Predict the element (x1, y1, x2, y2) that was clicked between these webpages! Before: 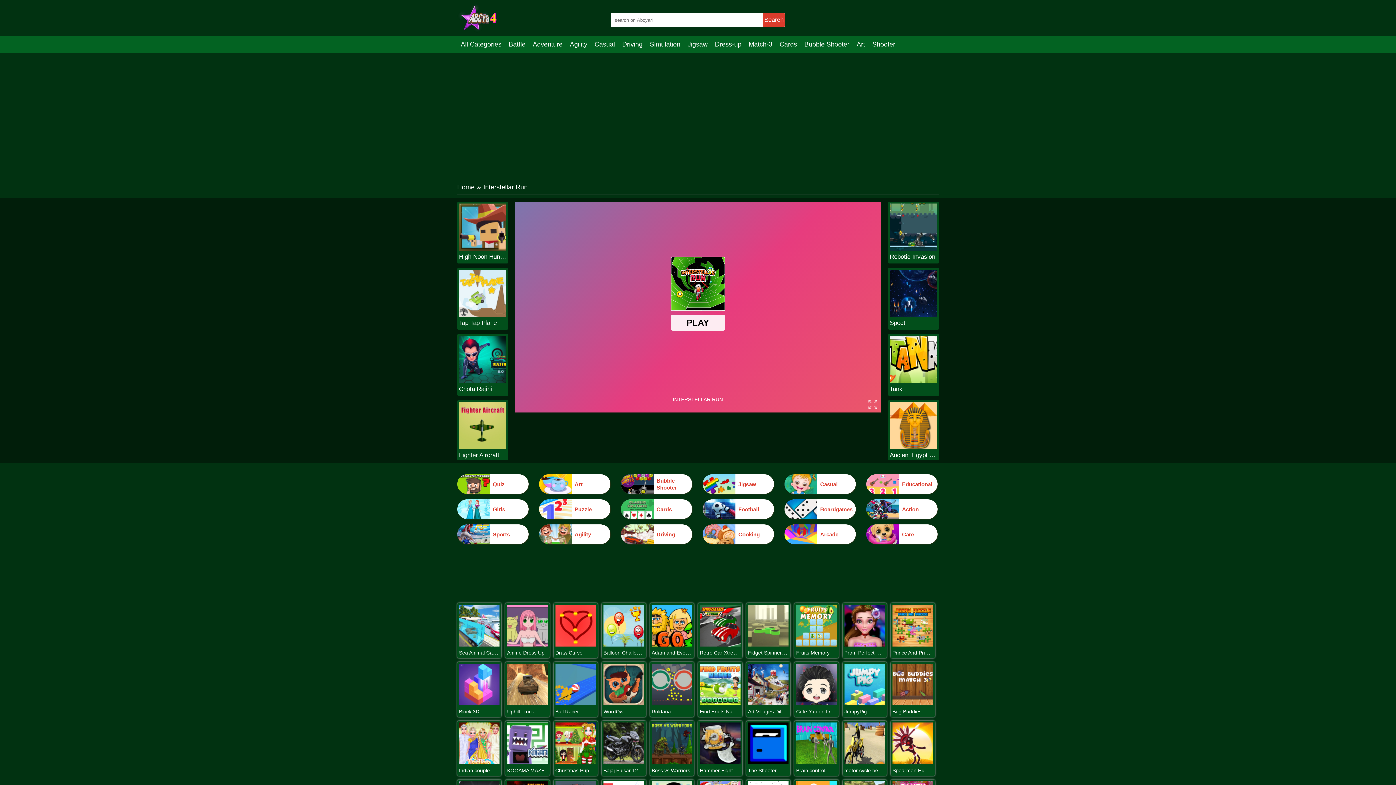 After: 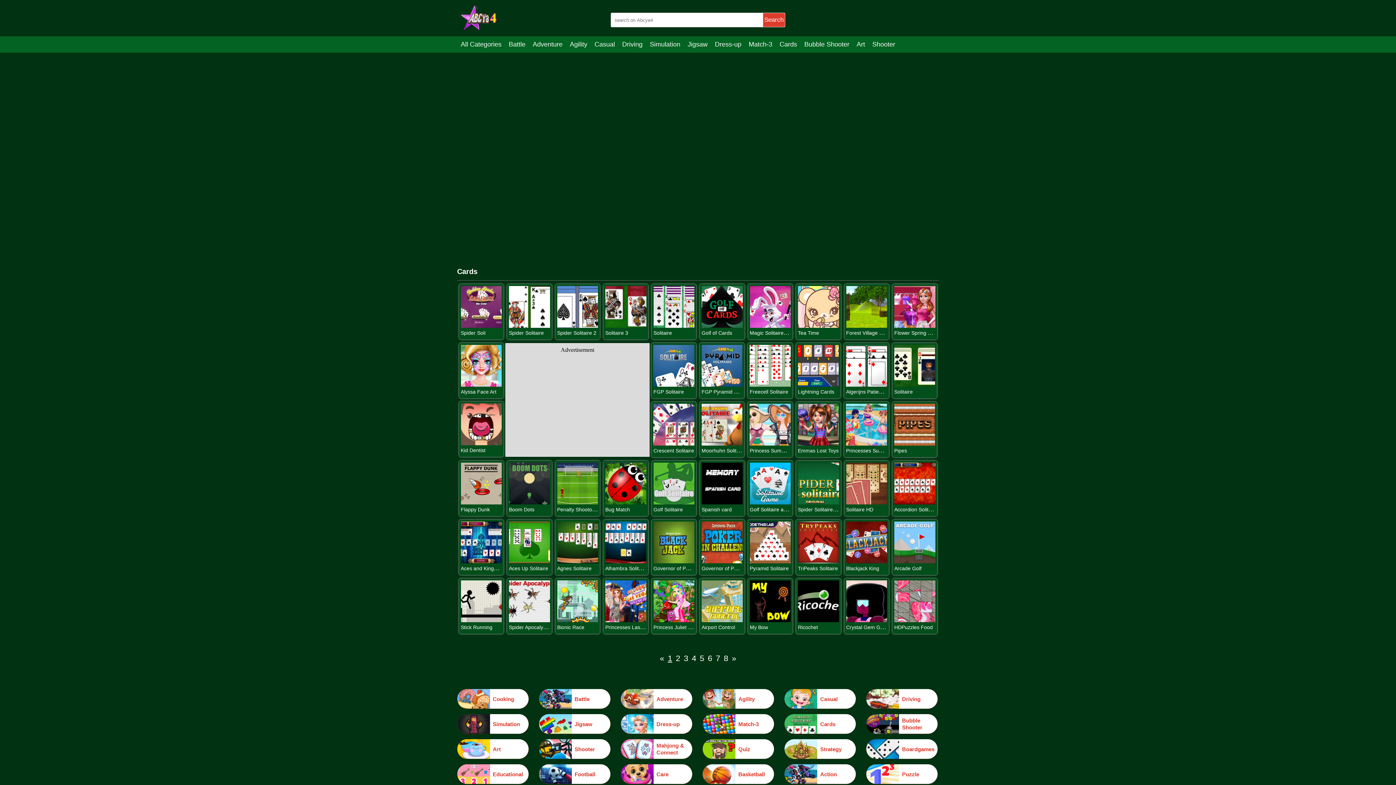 Action: bbox: (621, 499, 692, 519) label: Cards